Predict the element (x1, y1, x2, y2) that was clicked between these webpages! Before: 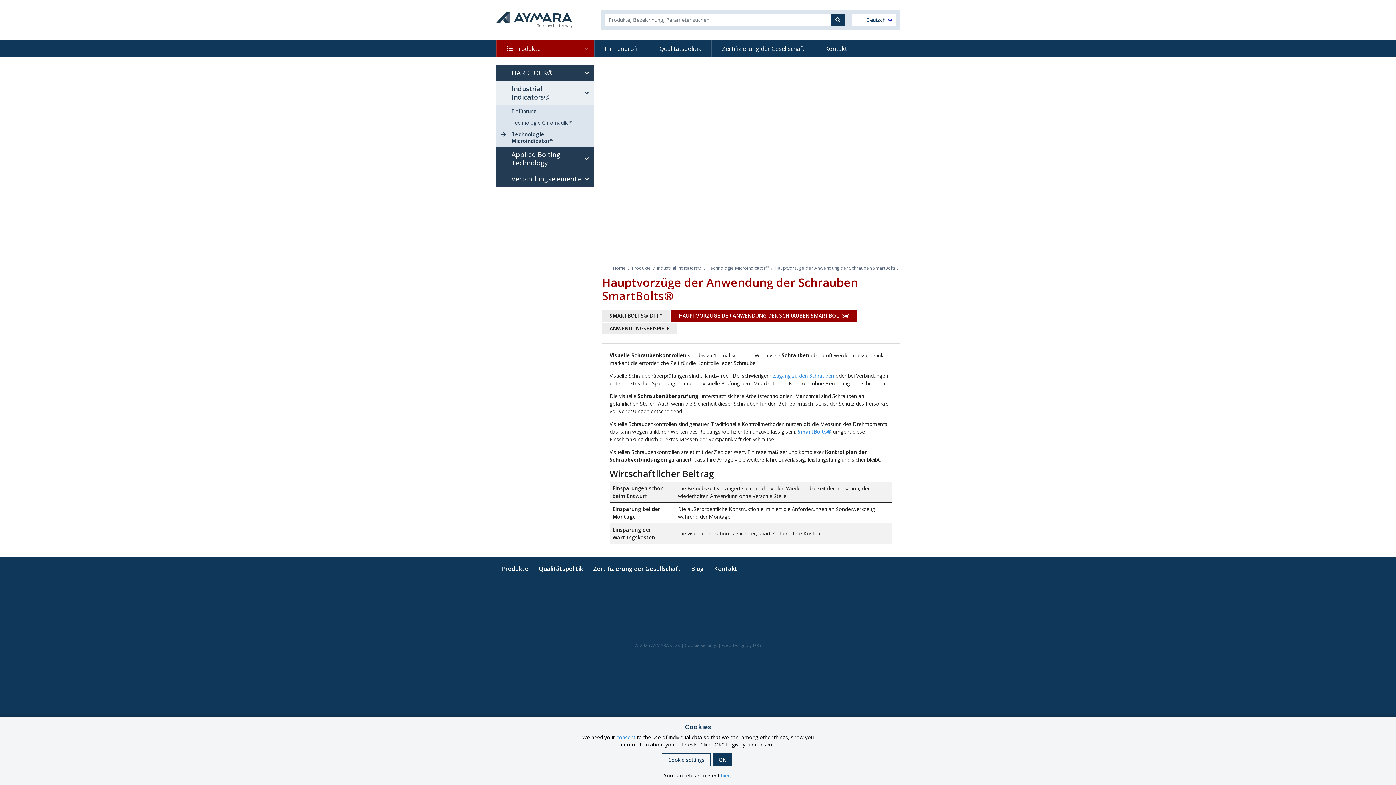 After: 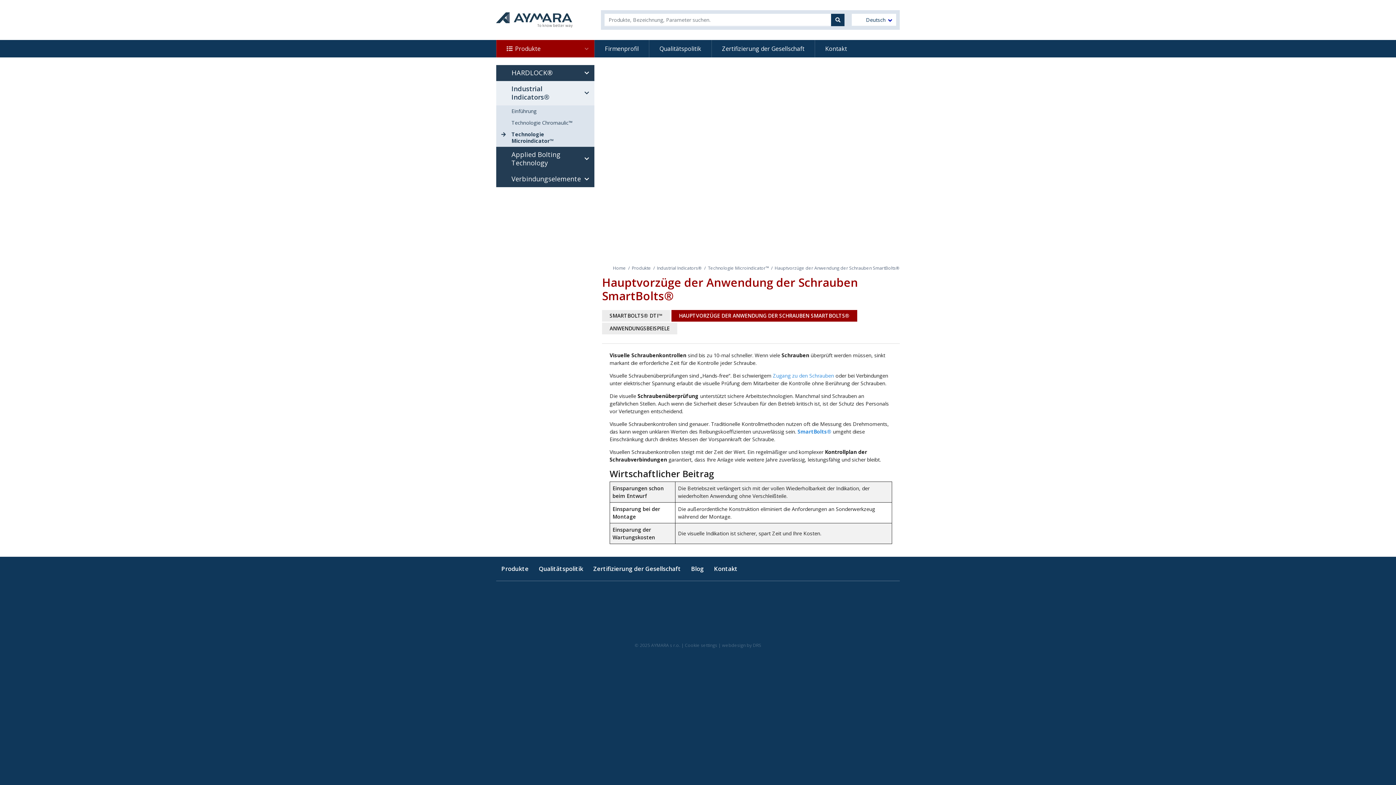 Action: label: OK bbox: (712, 753, 732, 766)